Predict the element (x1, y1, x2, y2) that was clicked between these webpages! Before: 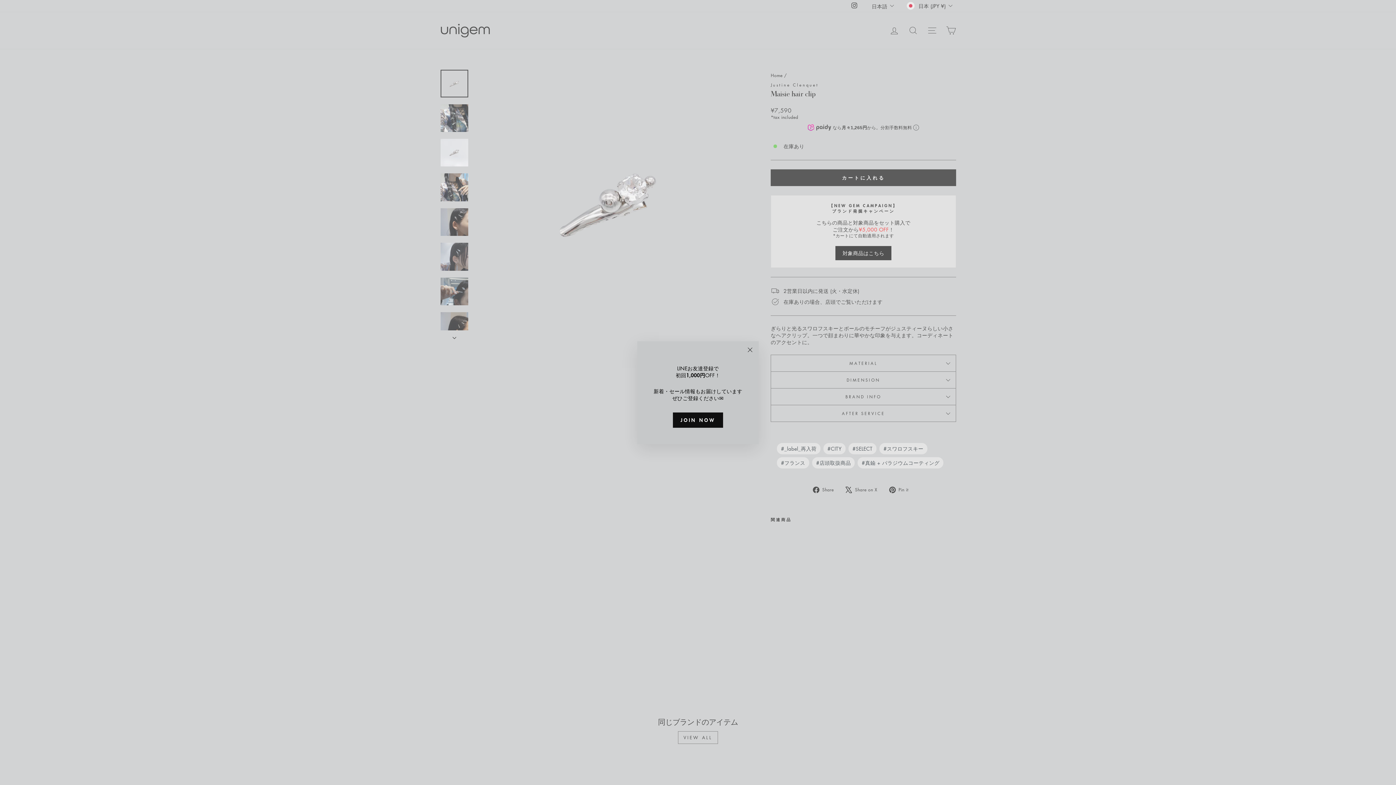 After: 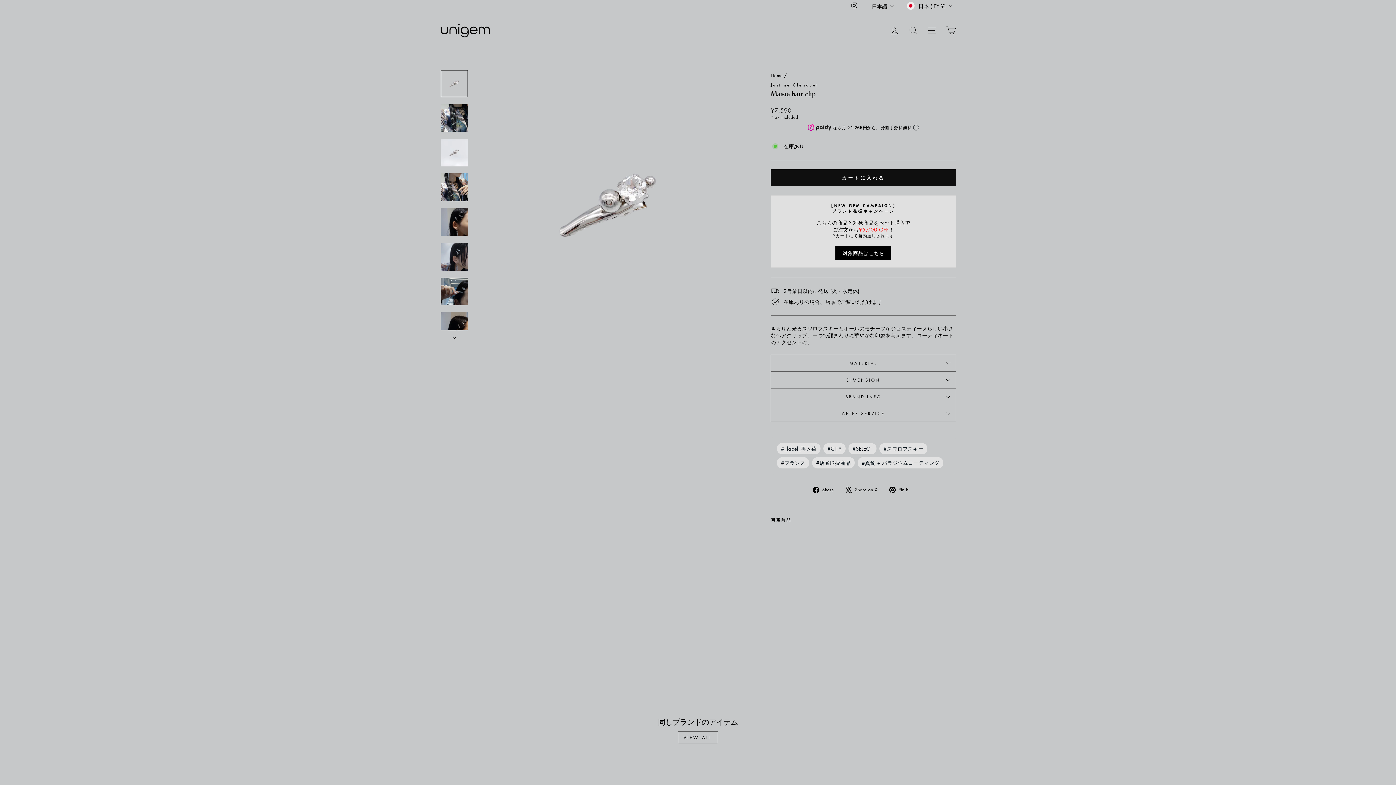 Action: bbox: (741, 341, 758, 358) label: "Close (esc)"